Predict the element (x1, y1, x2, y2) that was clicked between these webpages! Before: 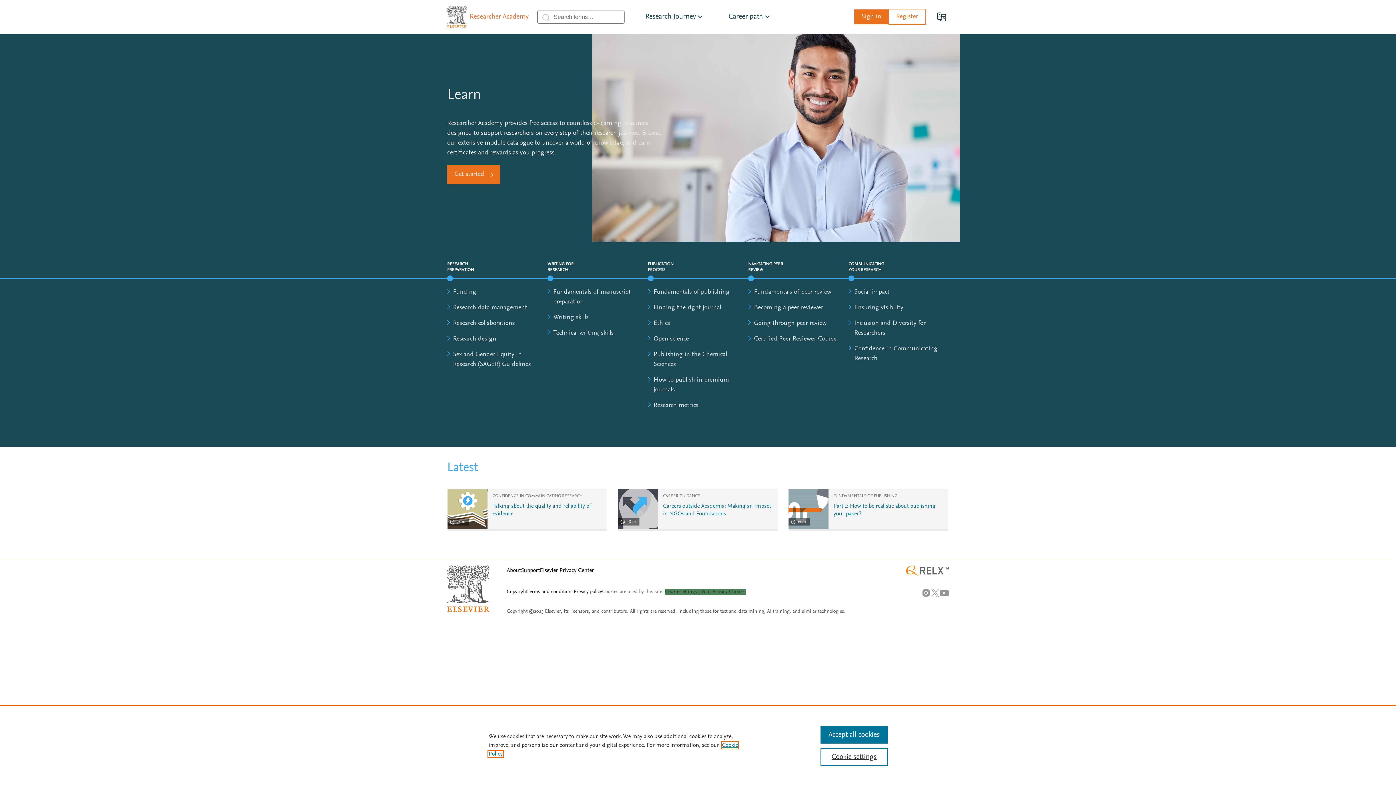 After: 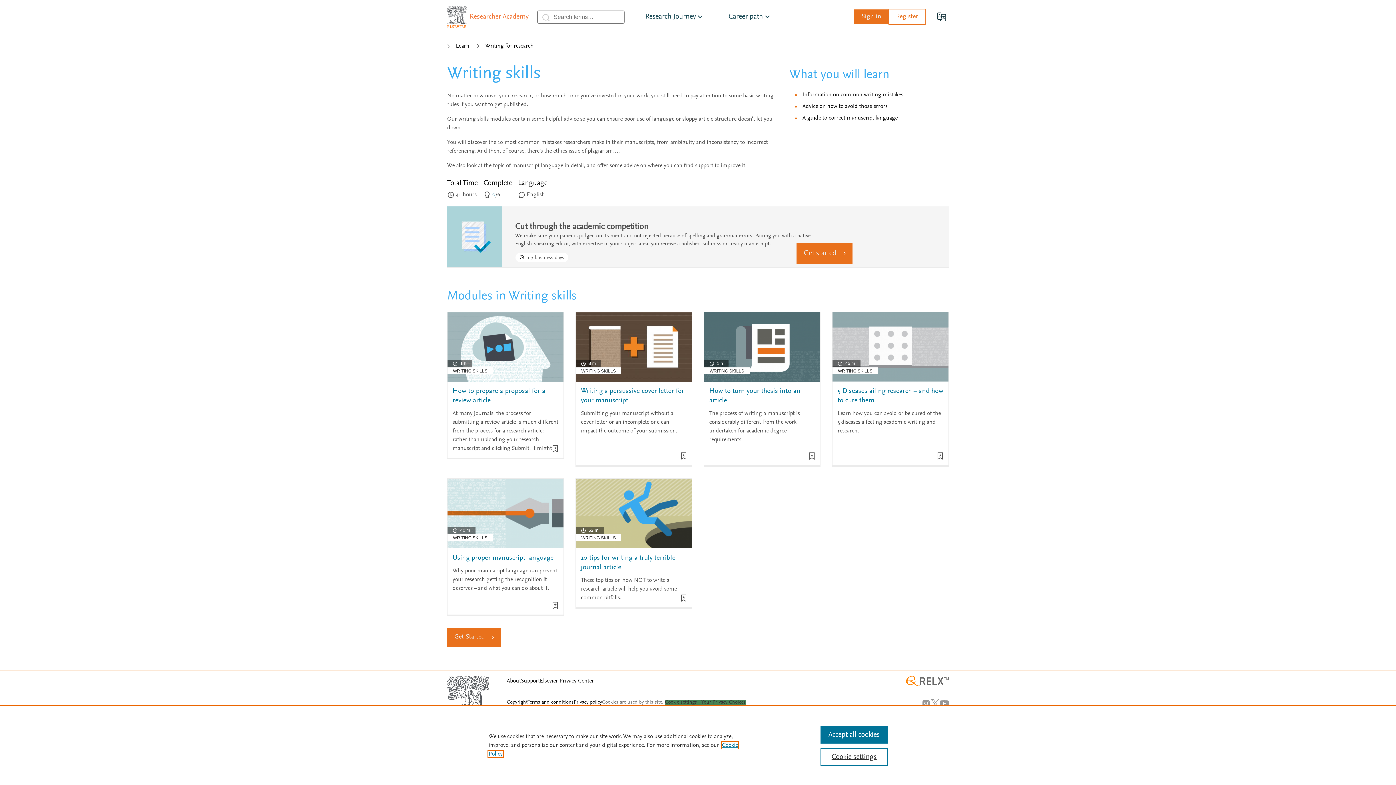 Action: label: Writing skills bbox: (553, 314, 588, 321)